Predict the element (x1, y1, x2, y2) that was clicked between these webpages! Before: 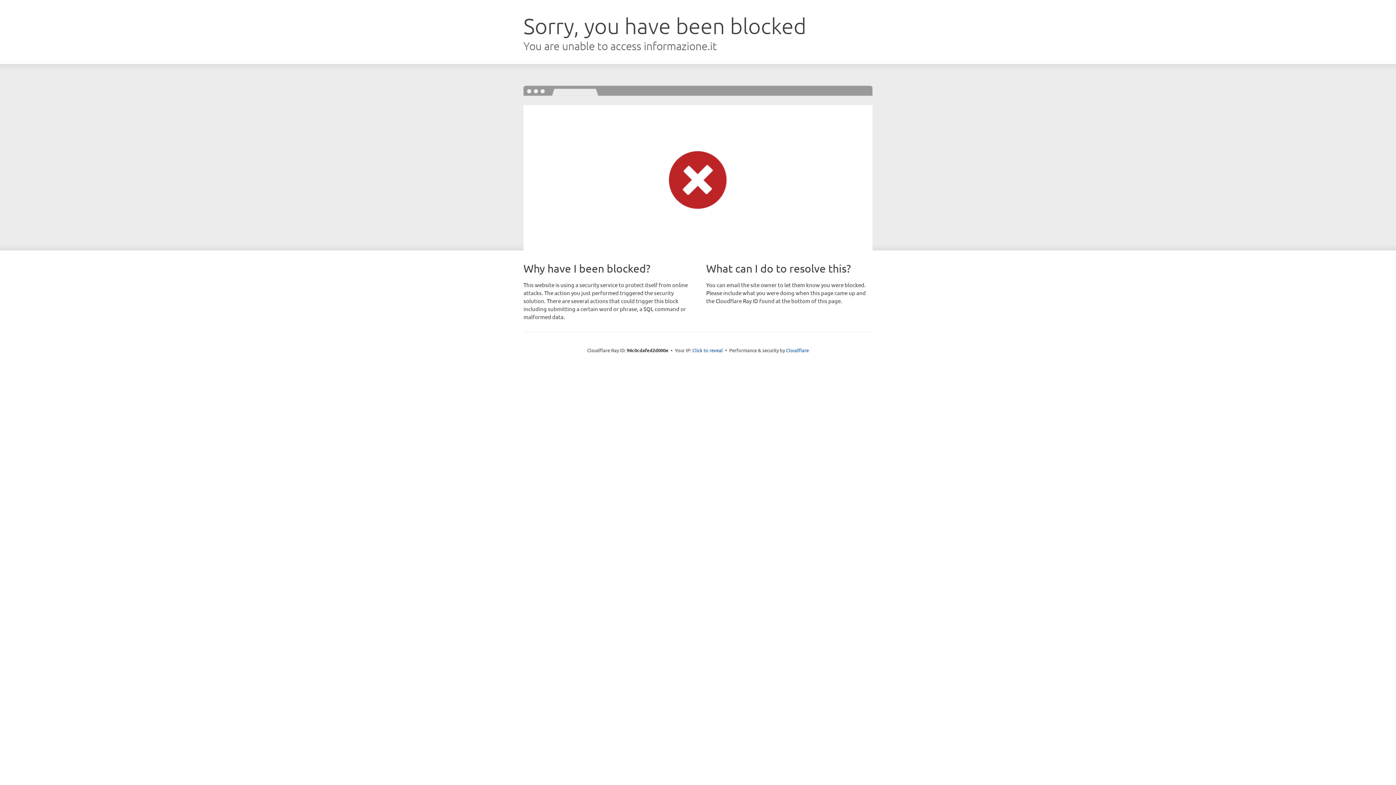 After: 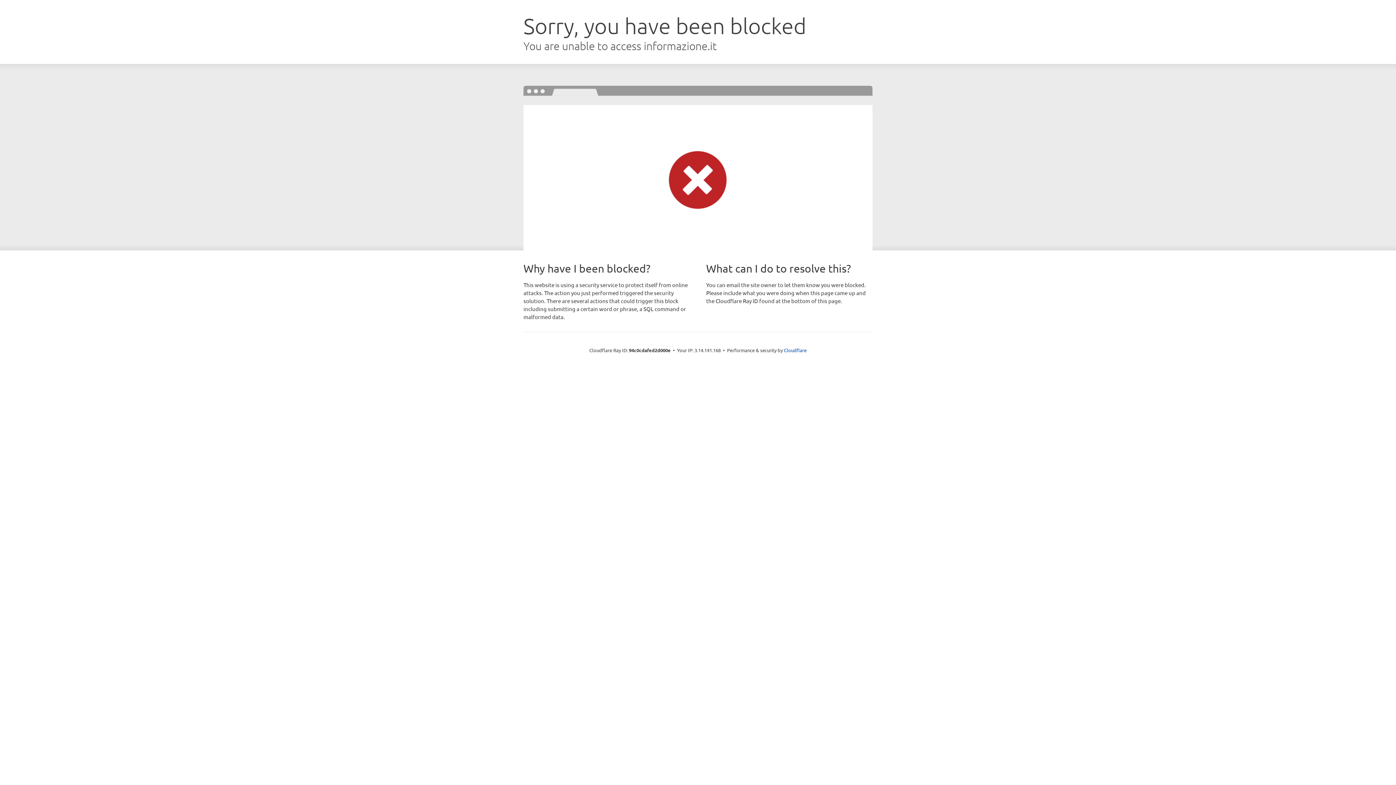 Action: bbox: (692, 346, 723, 353) label: Click to reveal